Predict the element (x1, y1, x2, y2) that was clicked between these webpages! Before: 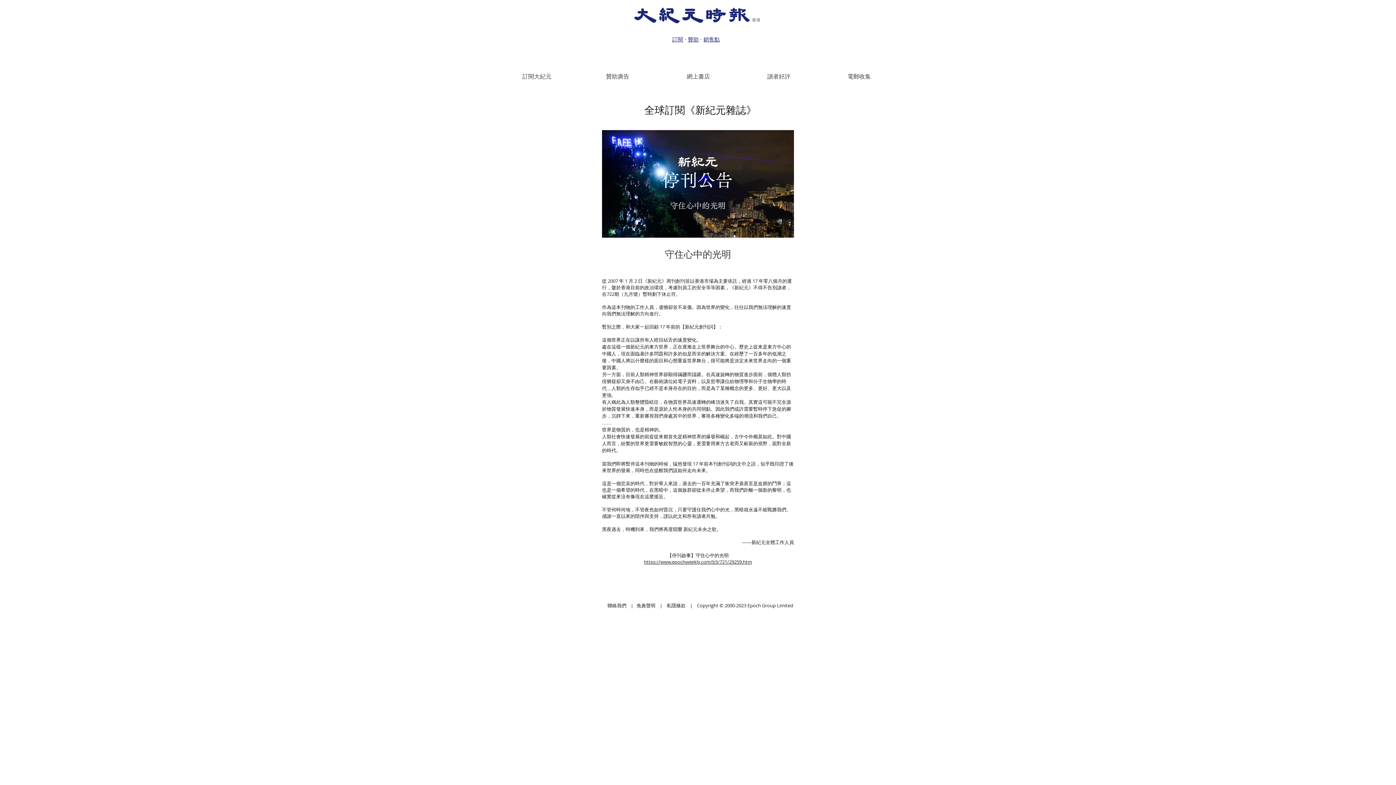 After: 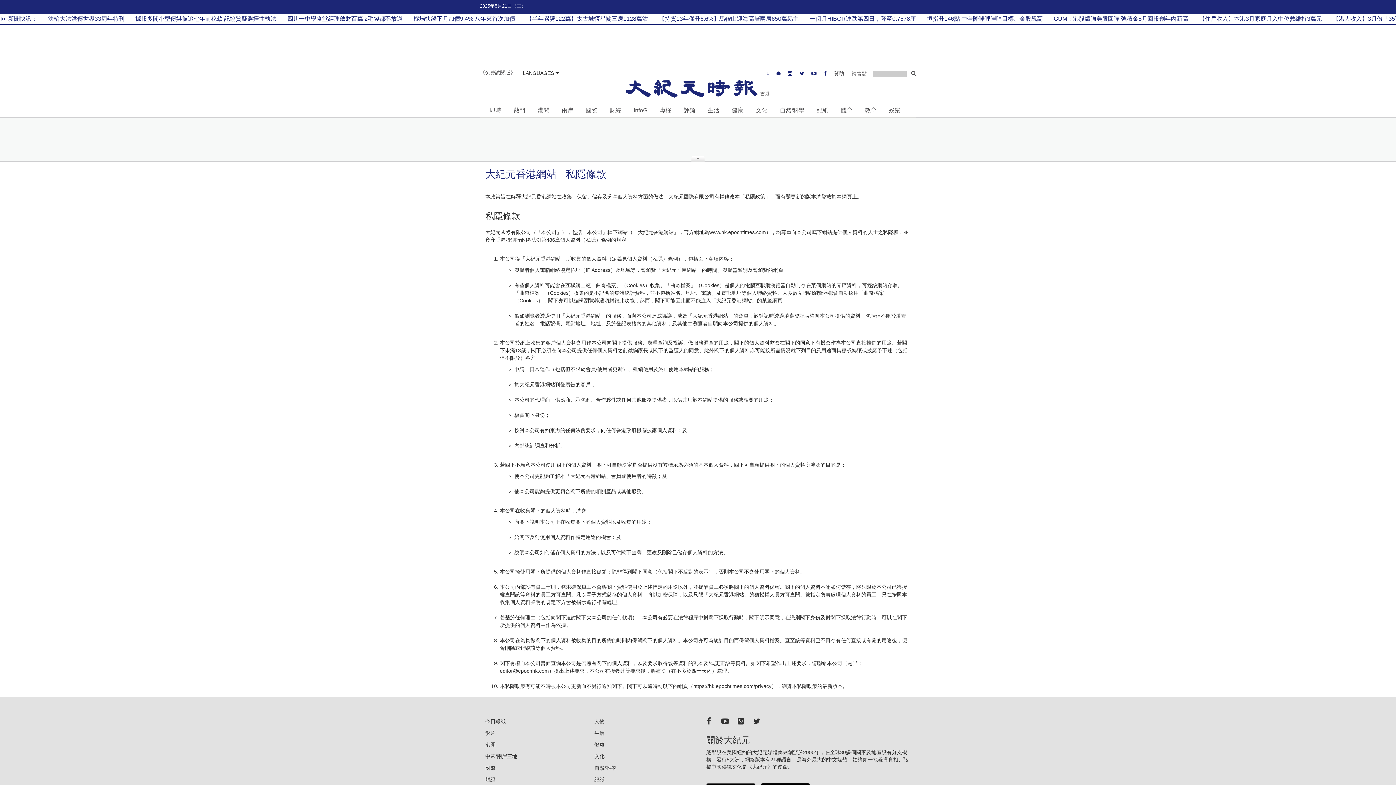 Action: label: 私隱條款 bbox: (666, 602, 685, 609)